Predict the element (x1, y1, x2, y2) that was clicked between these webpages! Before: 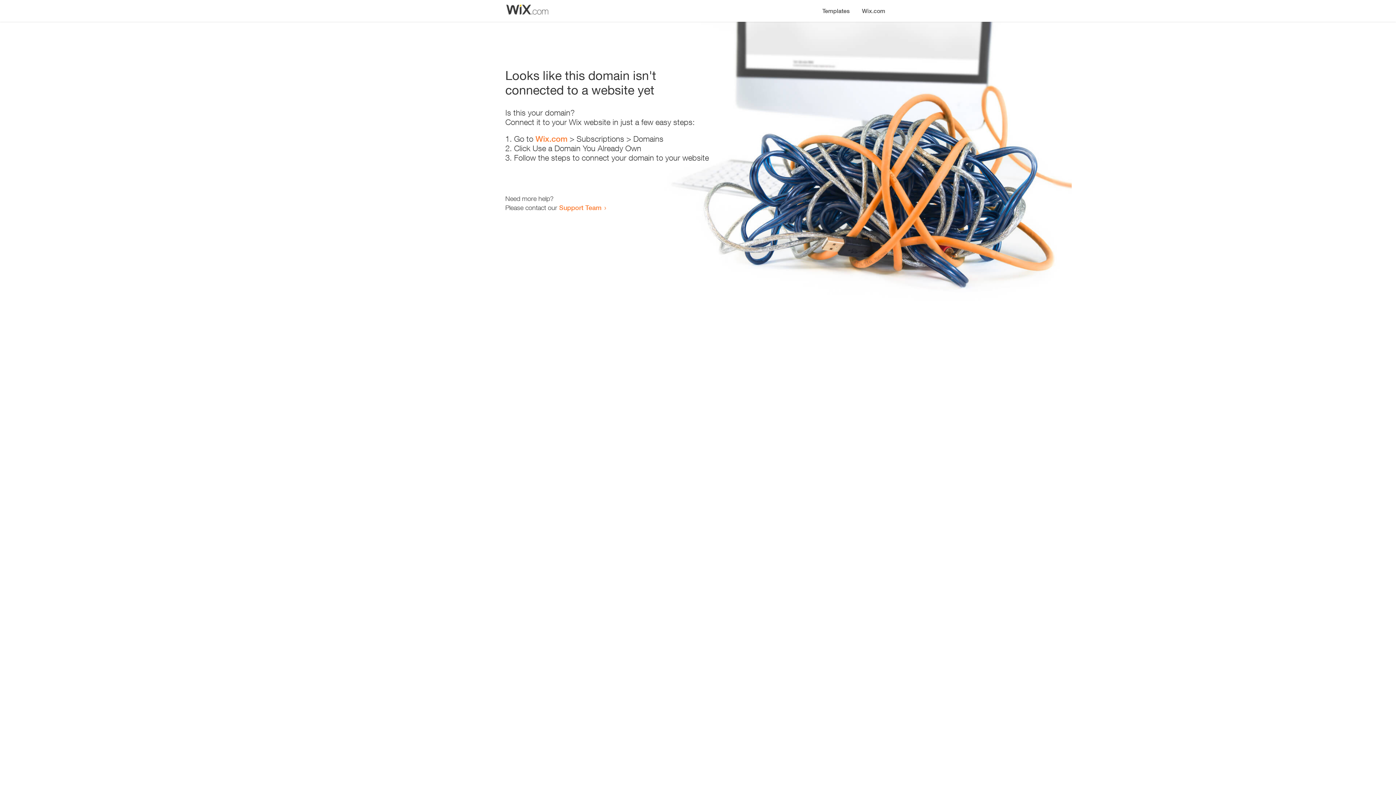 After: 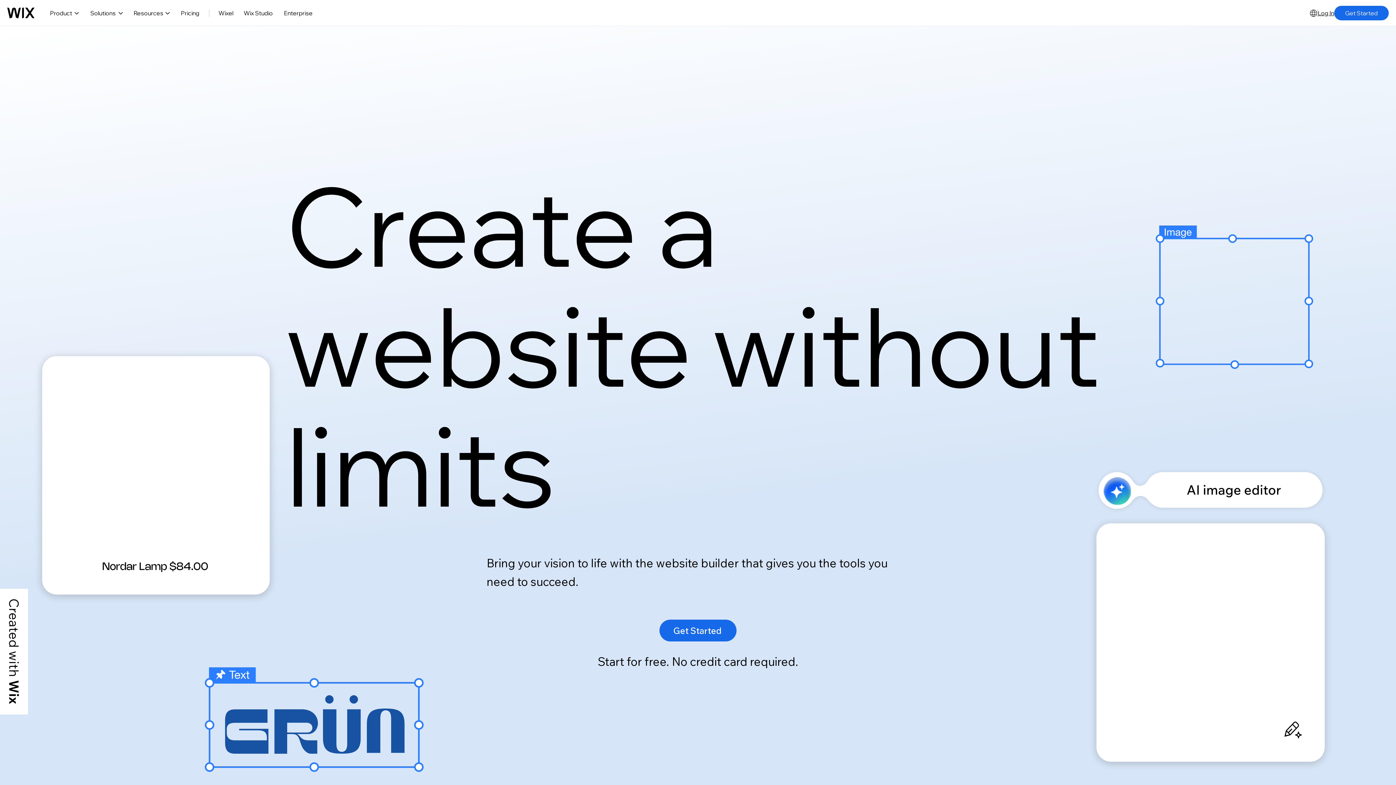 Action: label: Wix.com bbox: (856, 0, 890, 14)